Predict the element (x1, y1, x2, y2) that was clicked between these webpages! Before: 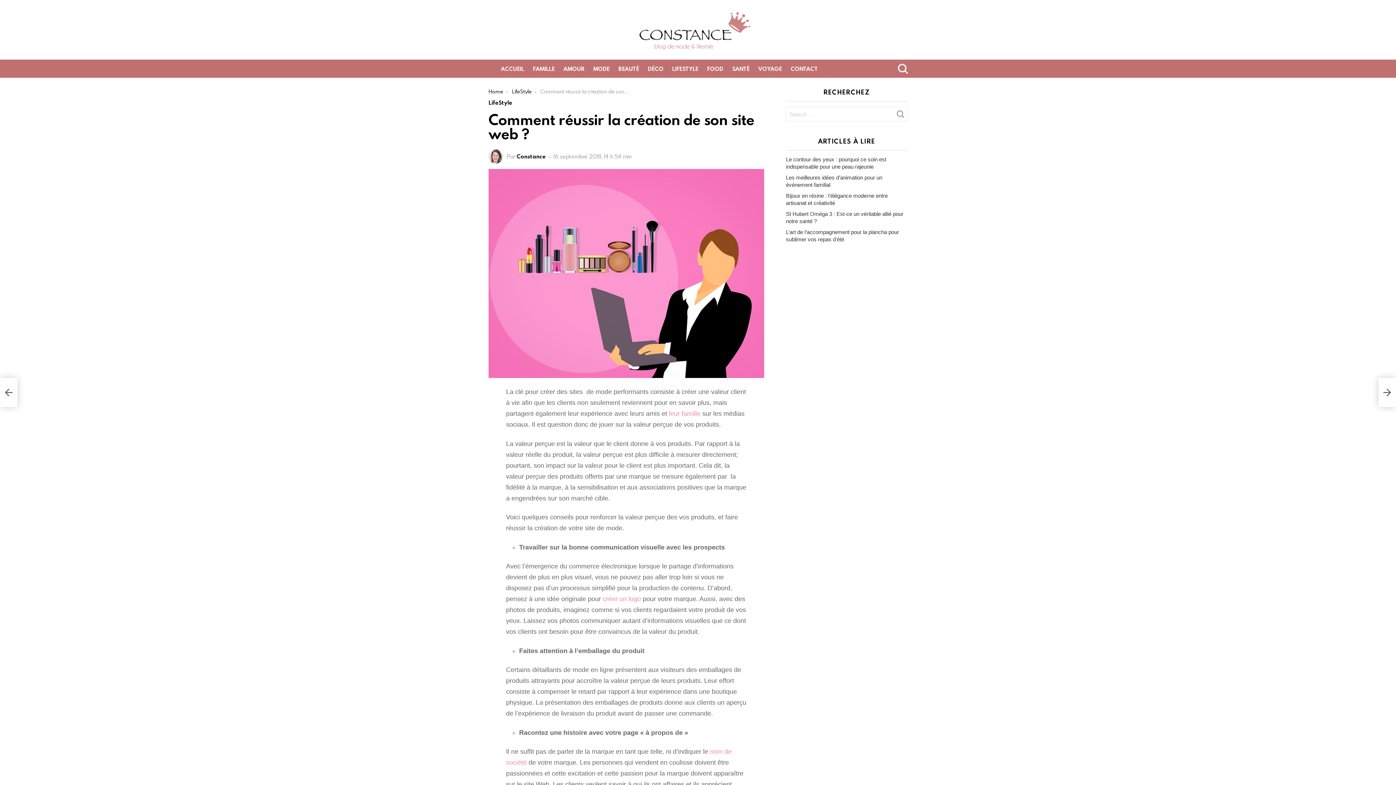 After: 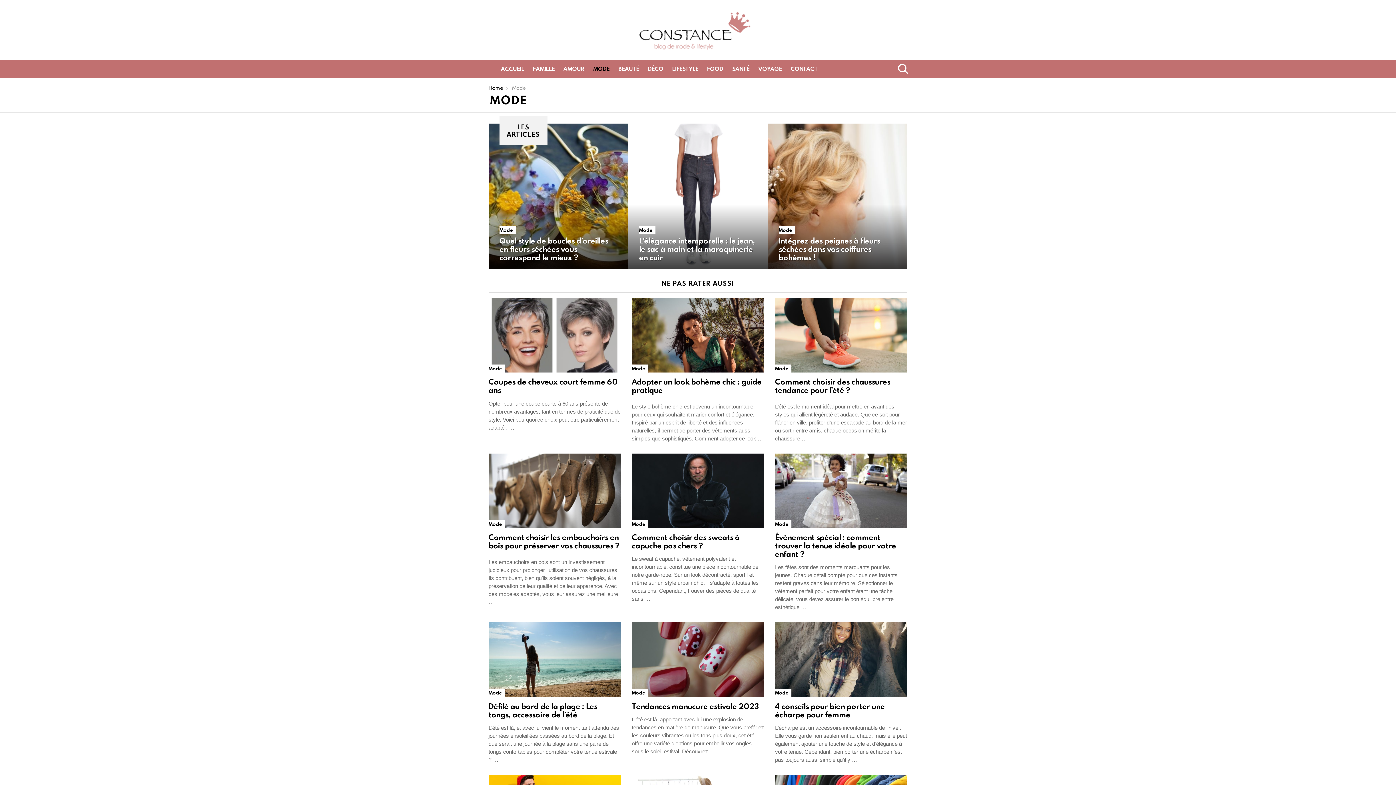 Action: label: MODE bbox: (589, 63, 613, 74)